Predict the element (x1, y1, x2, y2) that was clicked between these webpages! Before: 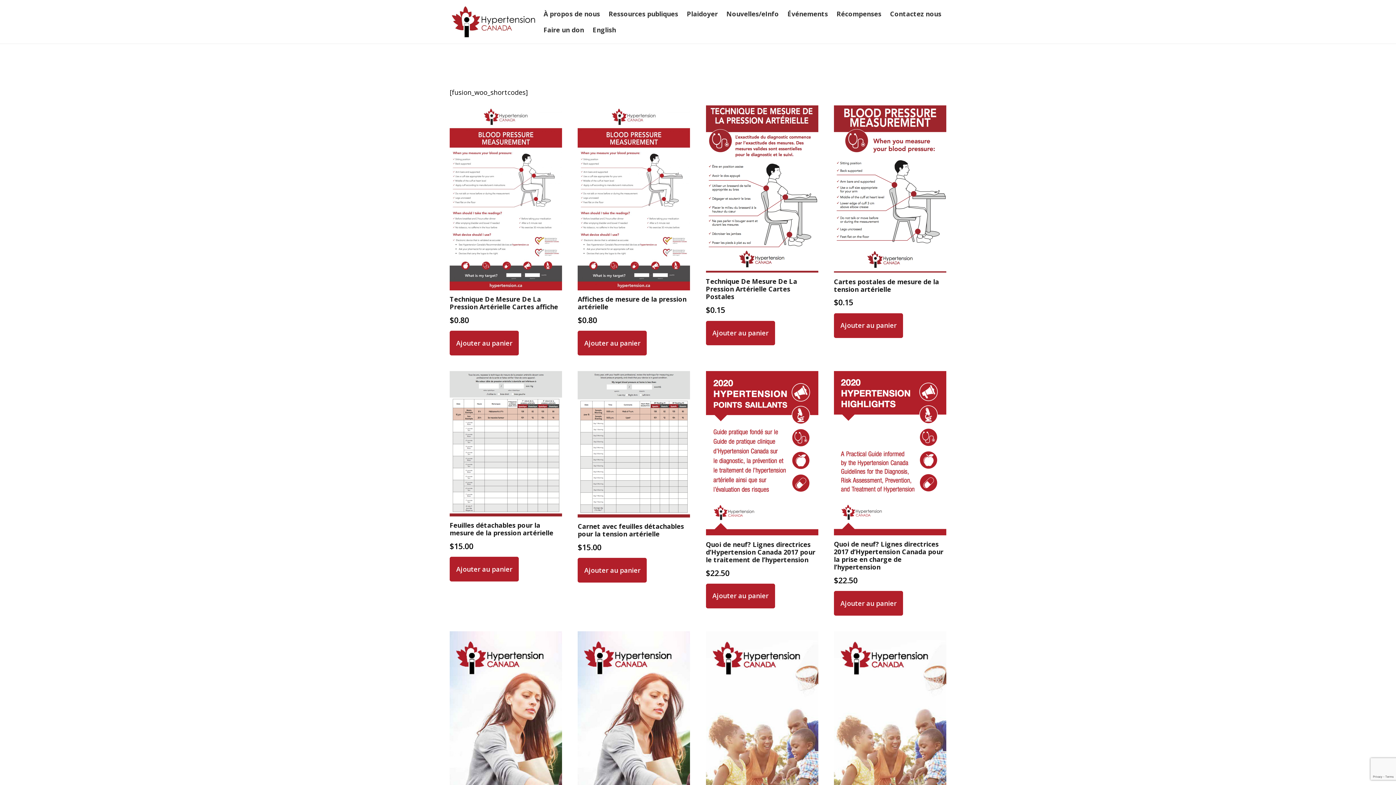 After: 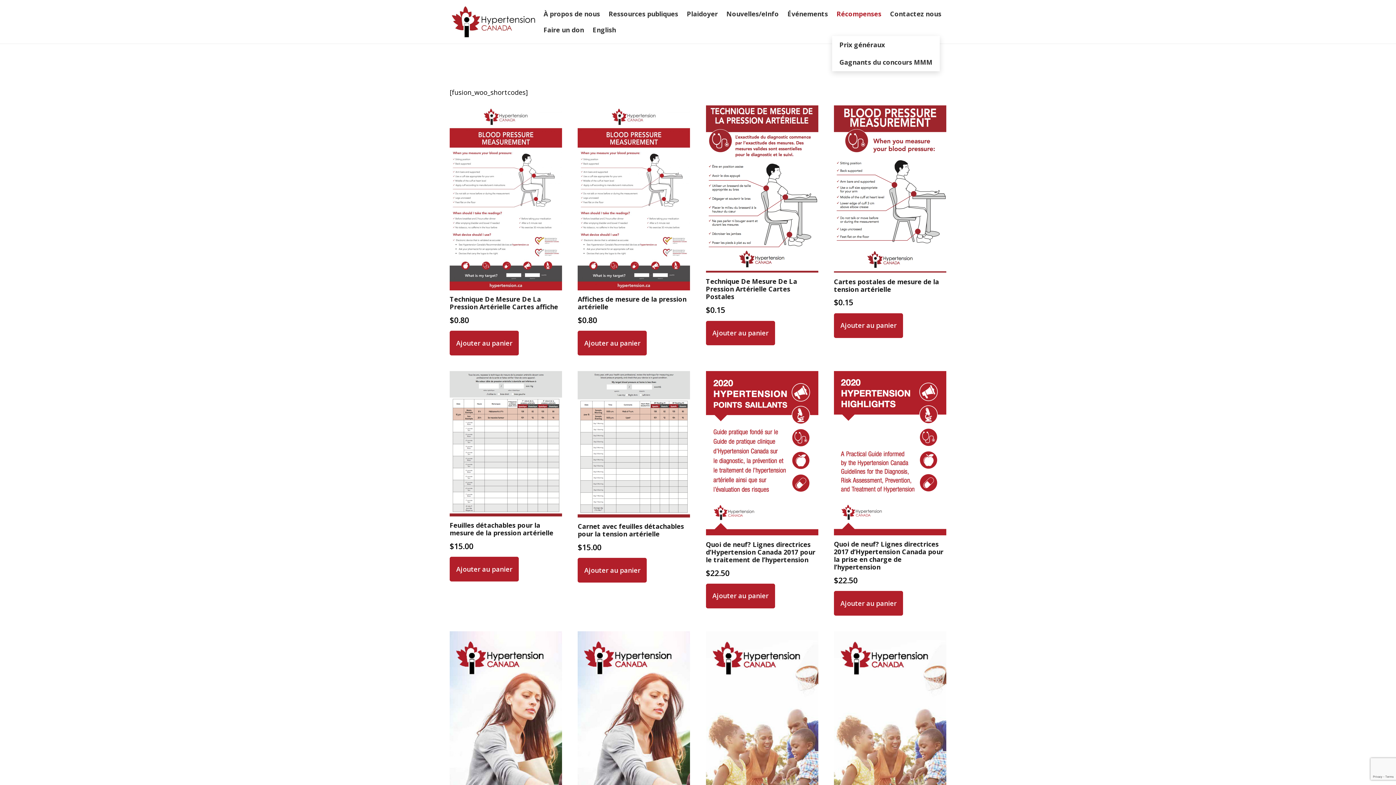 Action: label: Récompenses bbox: (832, 5, 885, 21)